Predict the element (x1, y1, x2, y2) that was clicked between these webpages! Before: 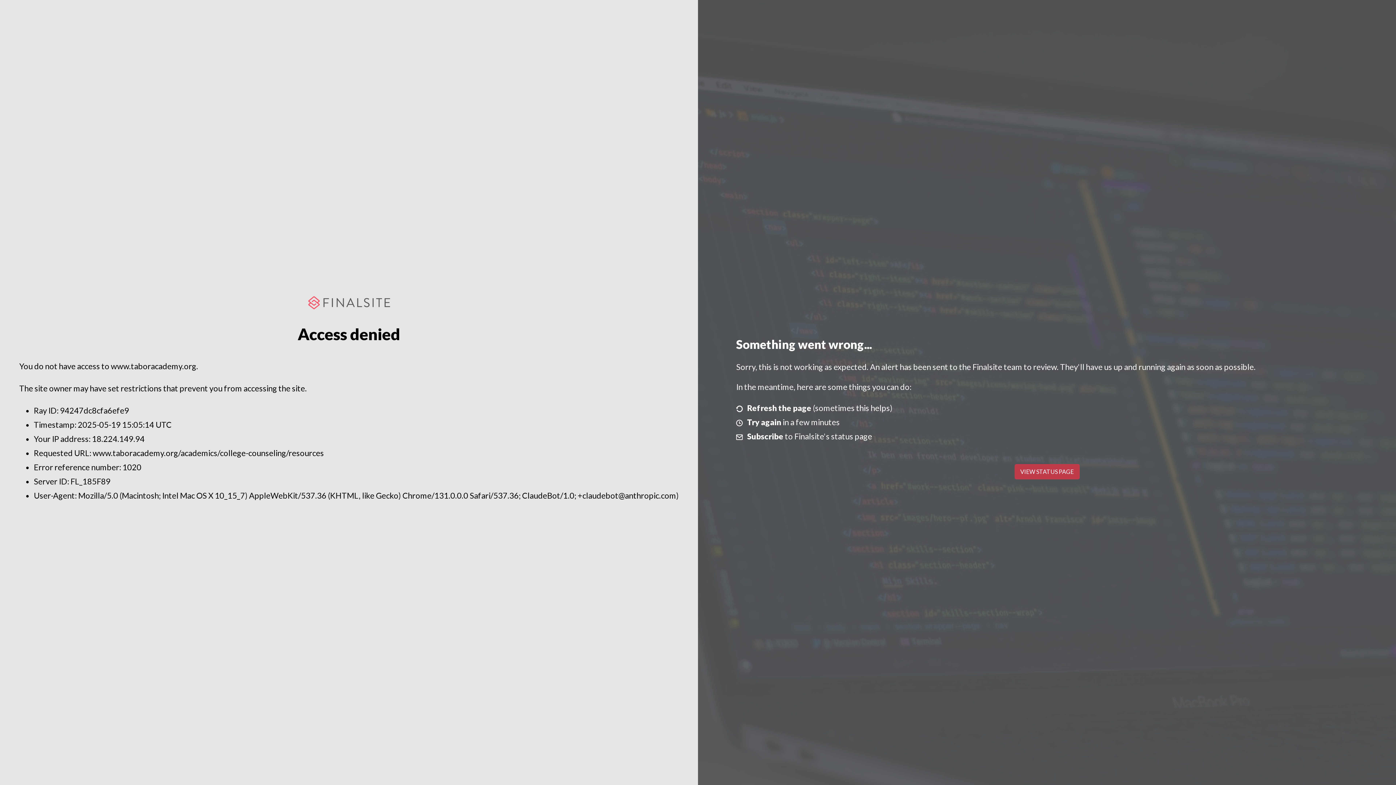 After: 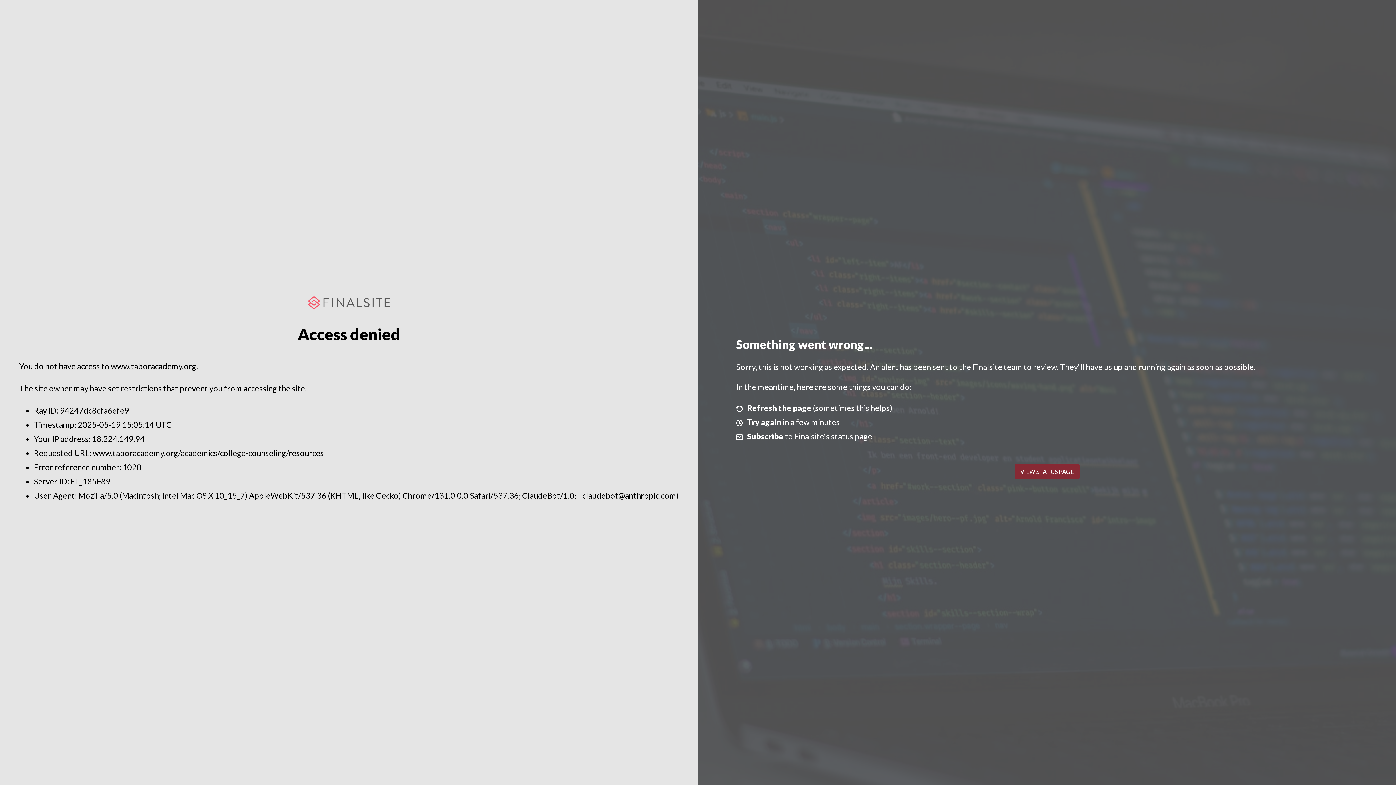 Action: bbox: (1014, 464, 1079, 479) label: VIEW STATUS PAGE